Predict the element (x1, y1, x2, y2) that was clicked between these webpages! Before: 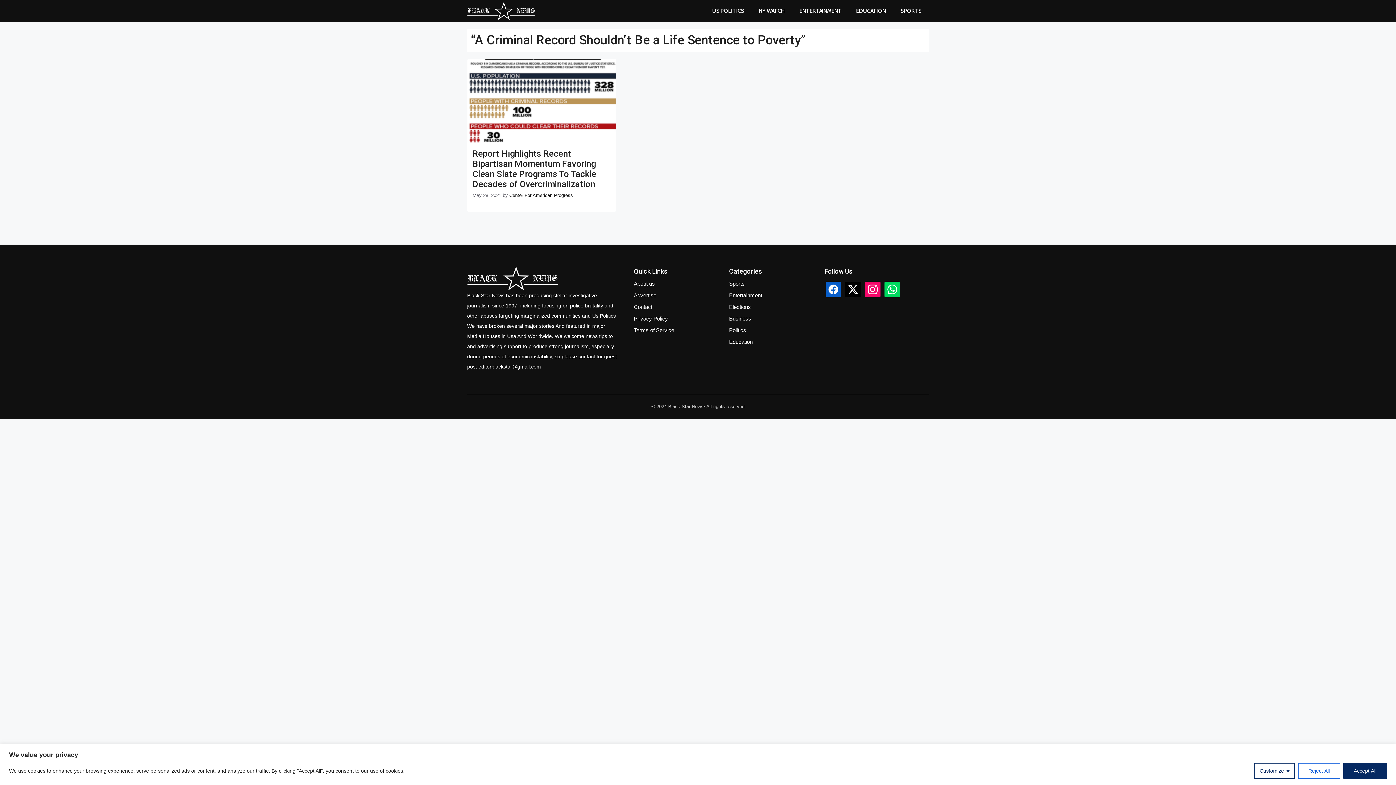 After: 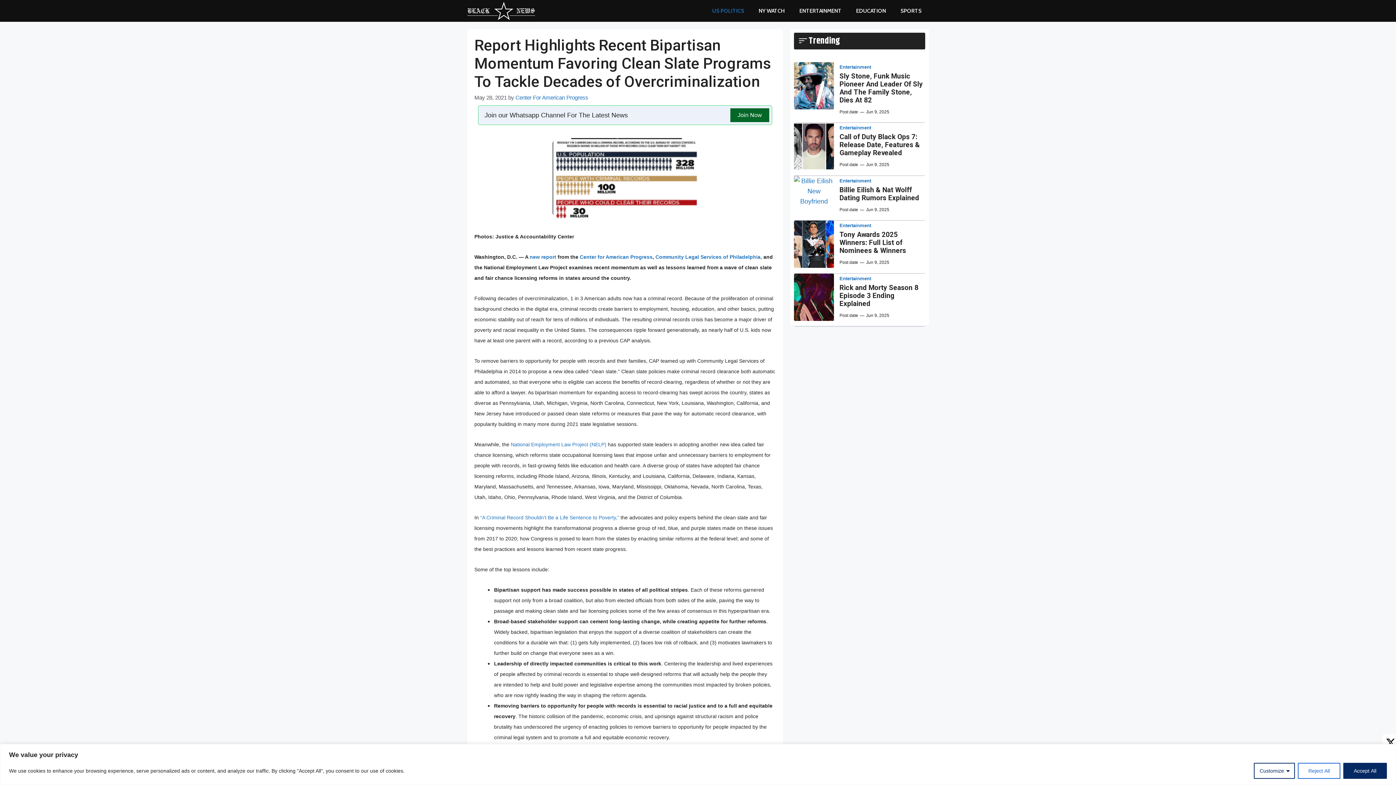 Action: bbox: (472, 148, 596, 189) label: Report Highlights Recent Bipartisan Momentum Favoring Clean Slate Programs To Tackle Decades of Overcriminalization